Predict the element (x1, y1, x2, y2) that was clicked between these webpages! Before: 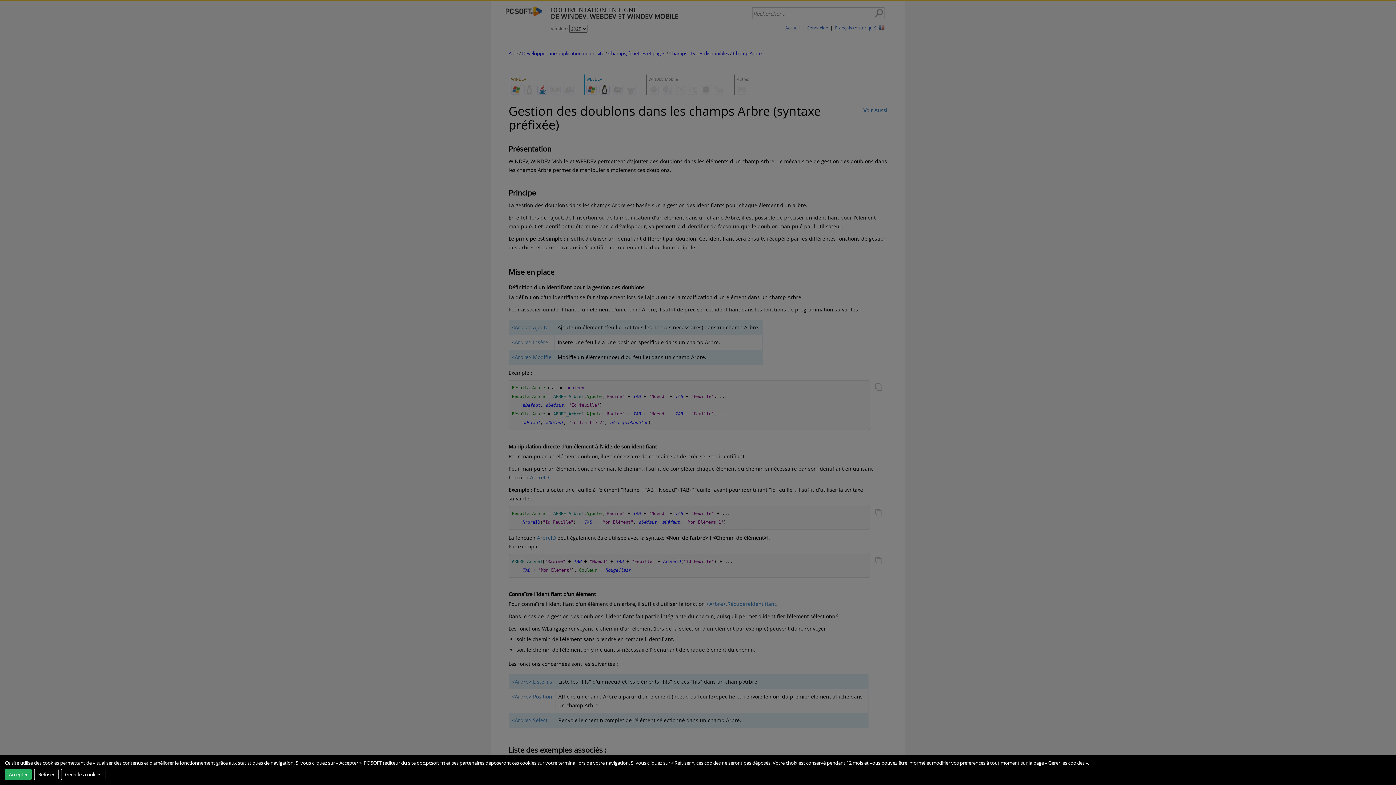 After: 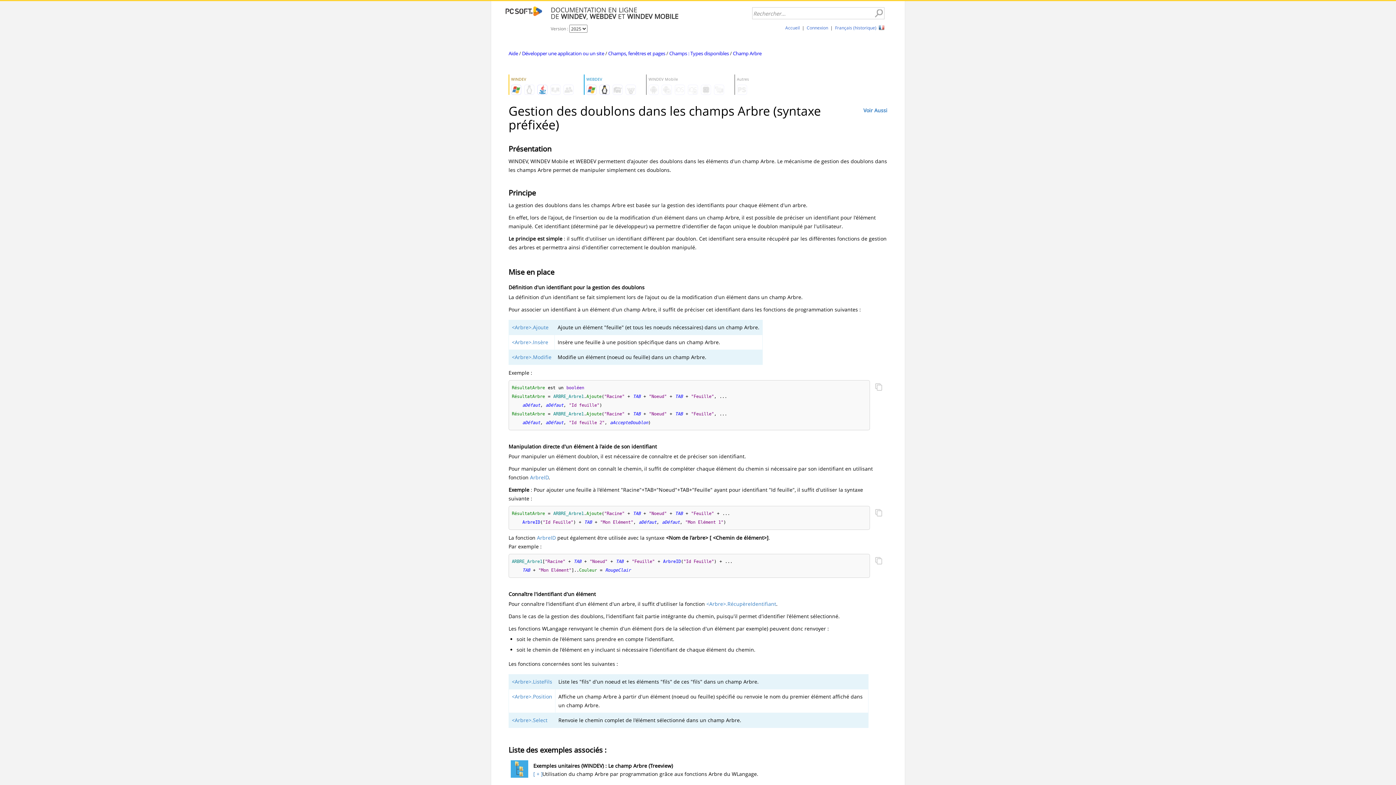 Action: bbox: (34, 768, 58, 780) label: Refuser